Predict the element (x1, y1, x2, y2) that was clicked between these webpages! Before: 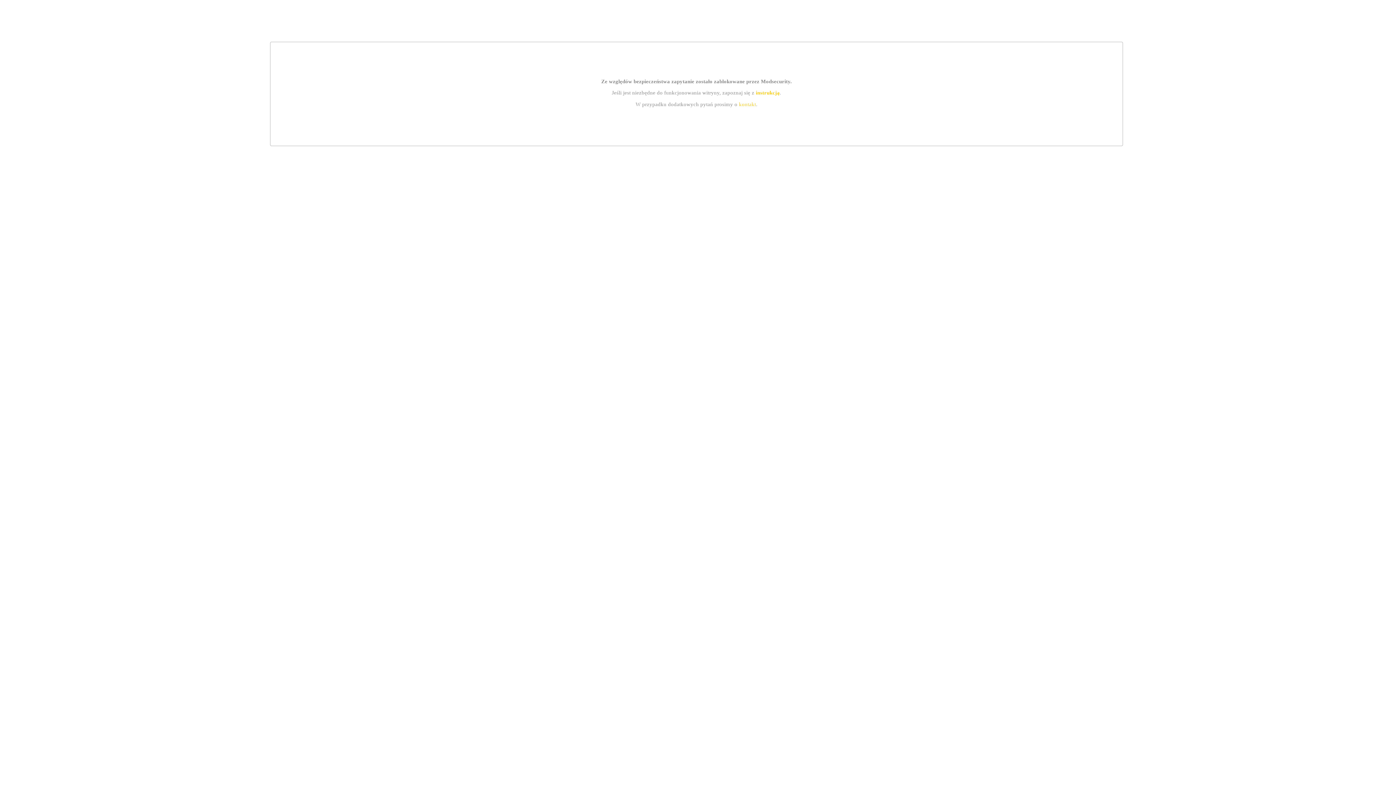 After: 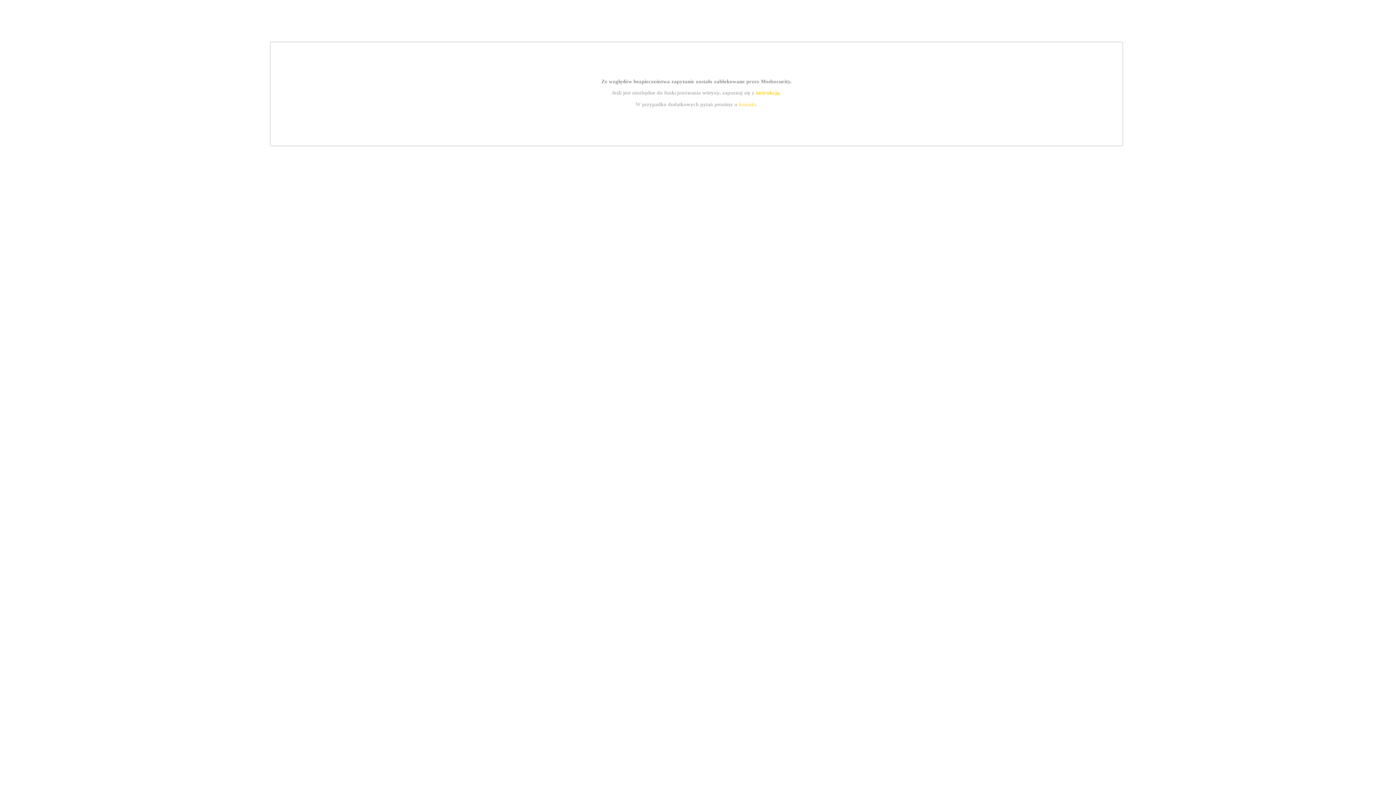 Action: label: instrukcją bbox: (755, 89, 779, 95)